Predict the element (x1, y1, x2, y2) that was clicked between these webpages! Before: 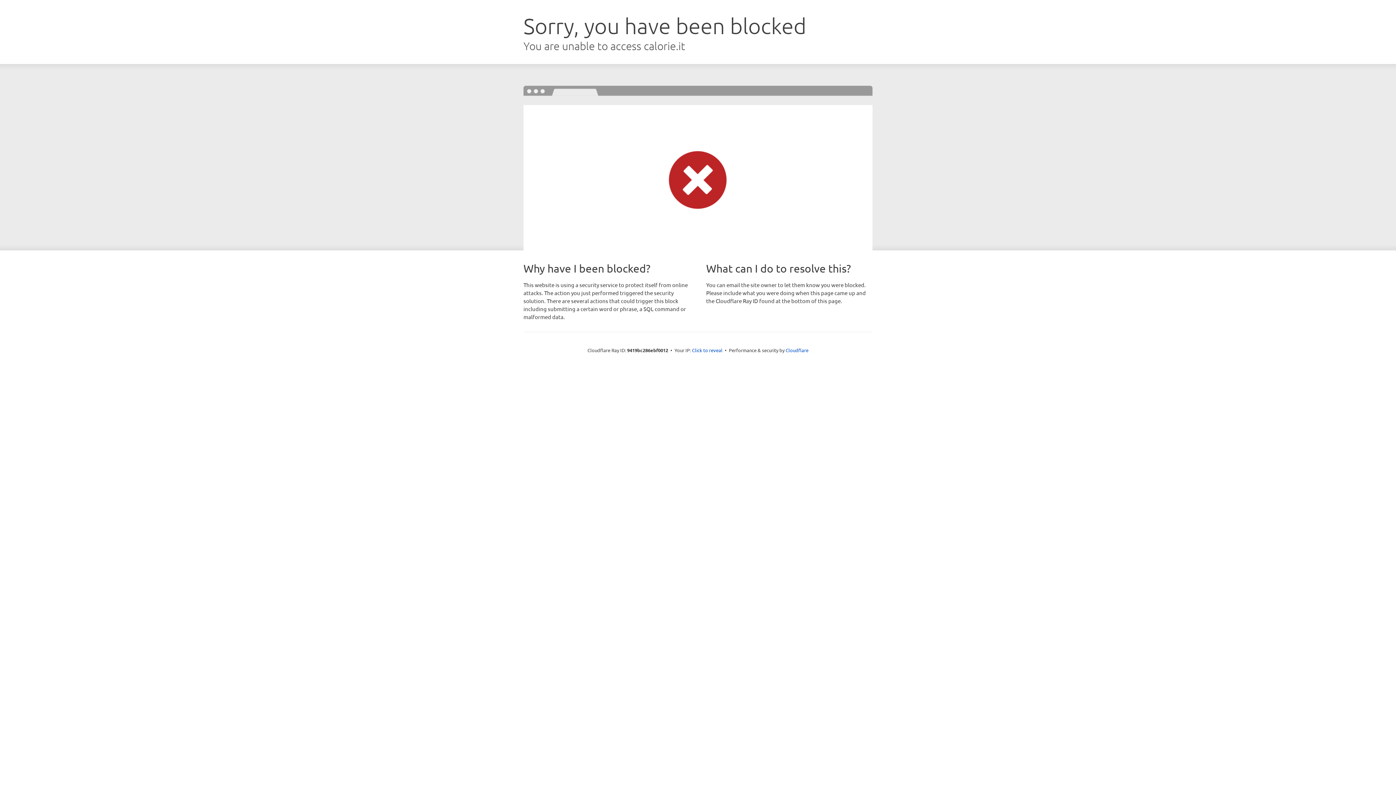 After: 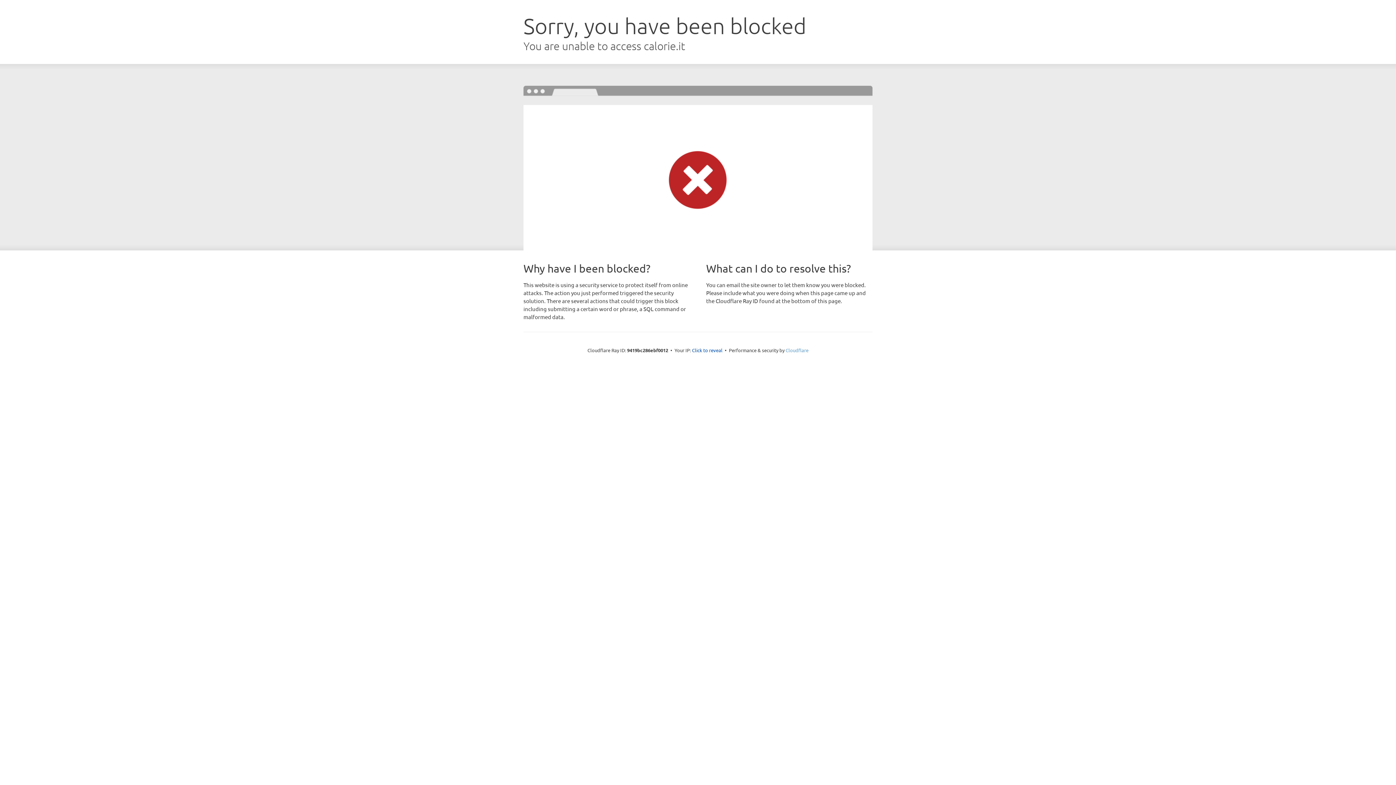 Action: bbox: (785, 347, 808, 353) label: Cloudflare